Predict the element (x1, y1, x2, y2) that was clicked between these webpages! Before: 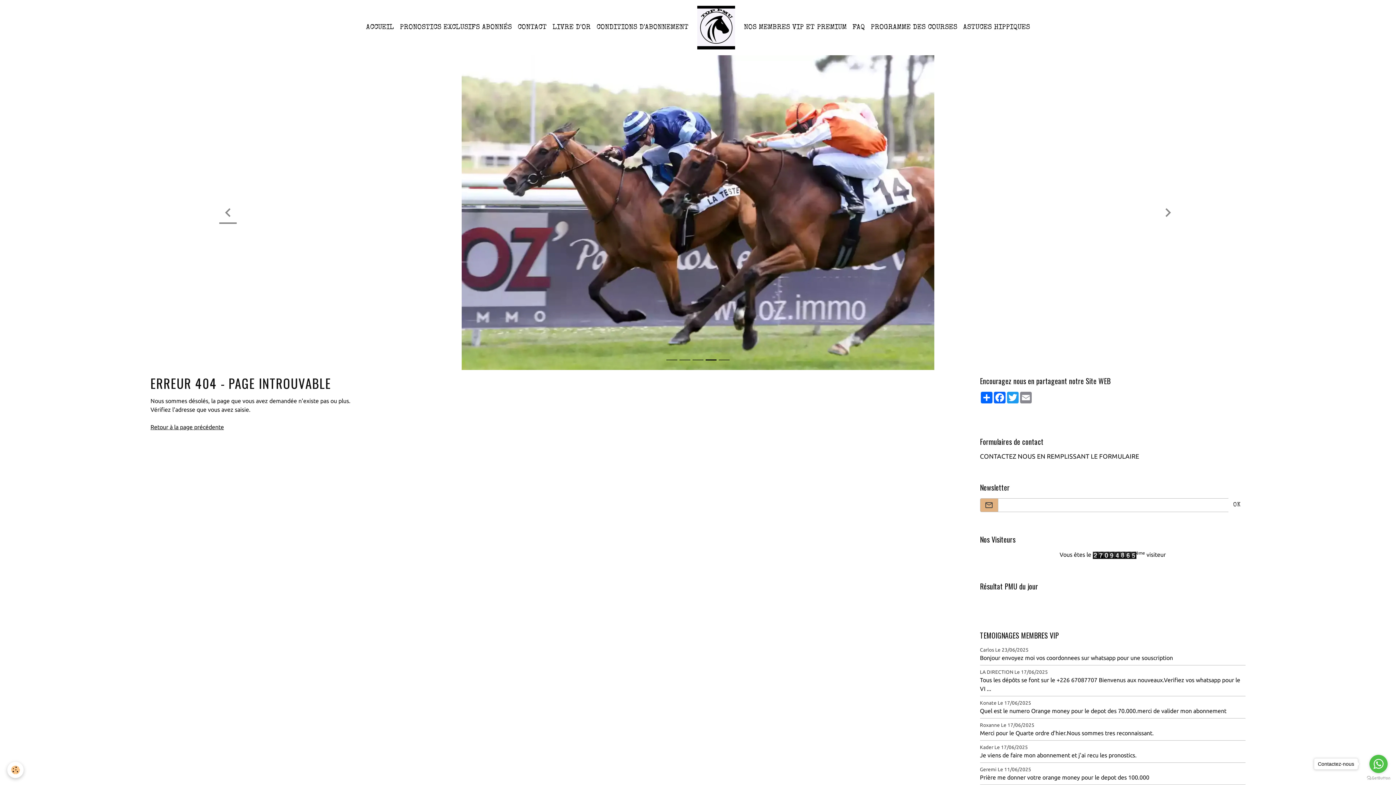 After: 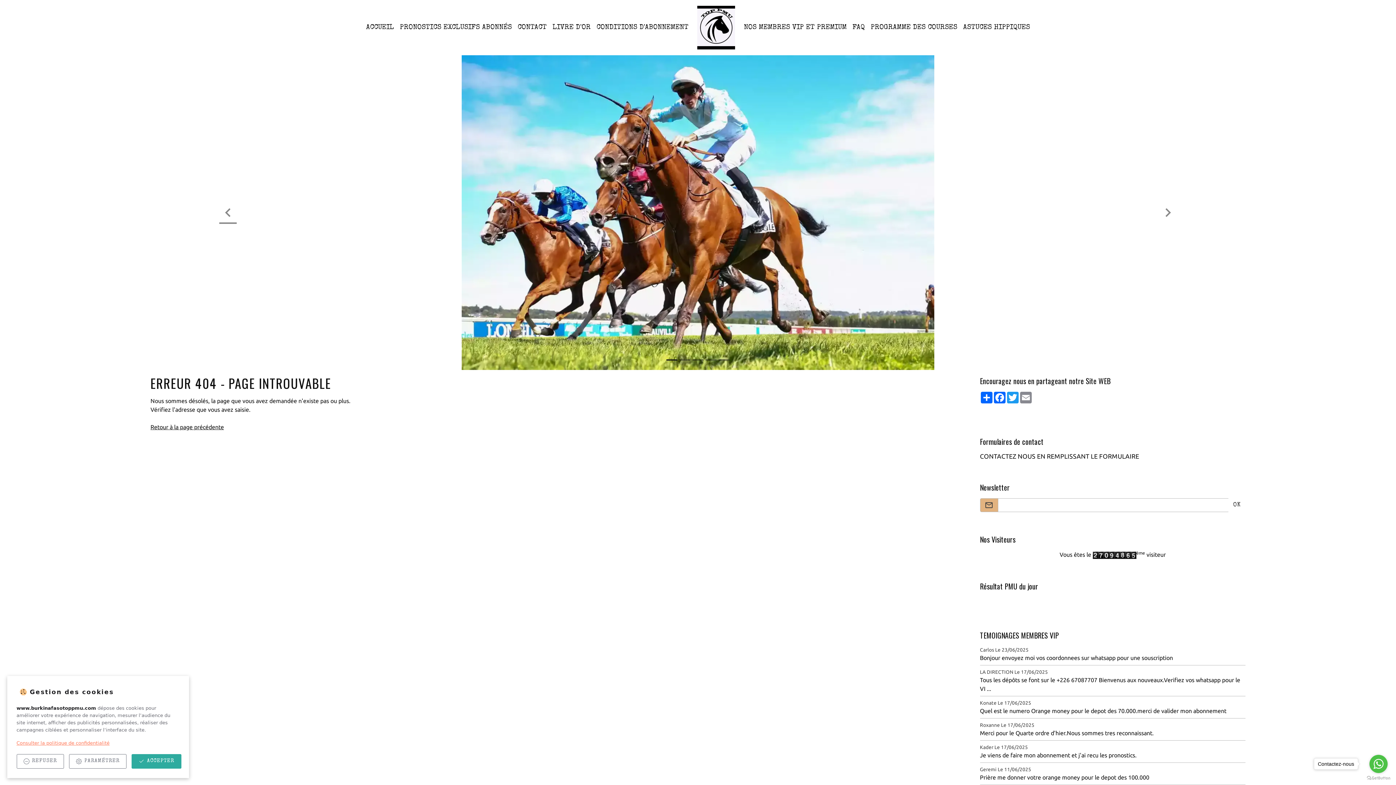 Action: bbox: (7, 762, 23, 778) label: Cookies